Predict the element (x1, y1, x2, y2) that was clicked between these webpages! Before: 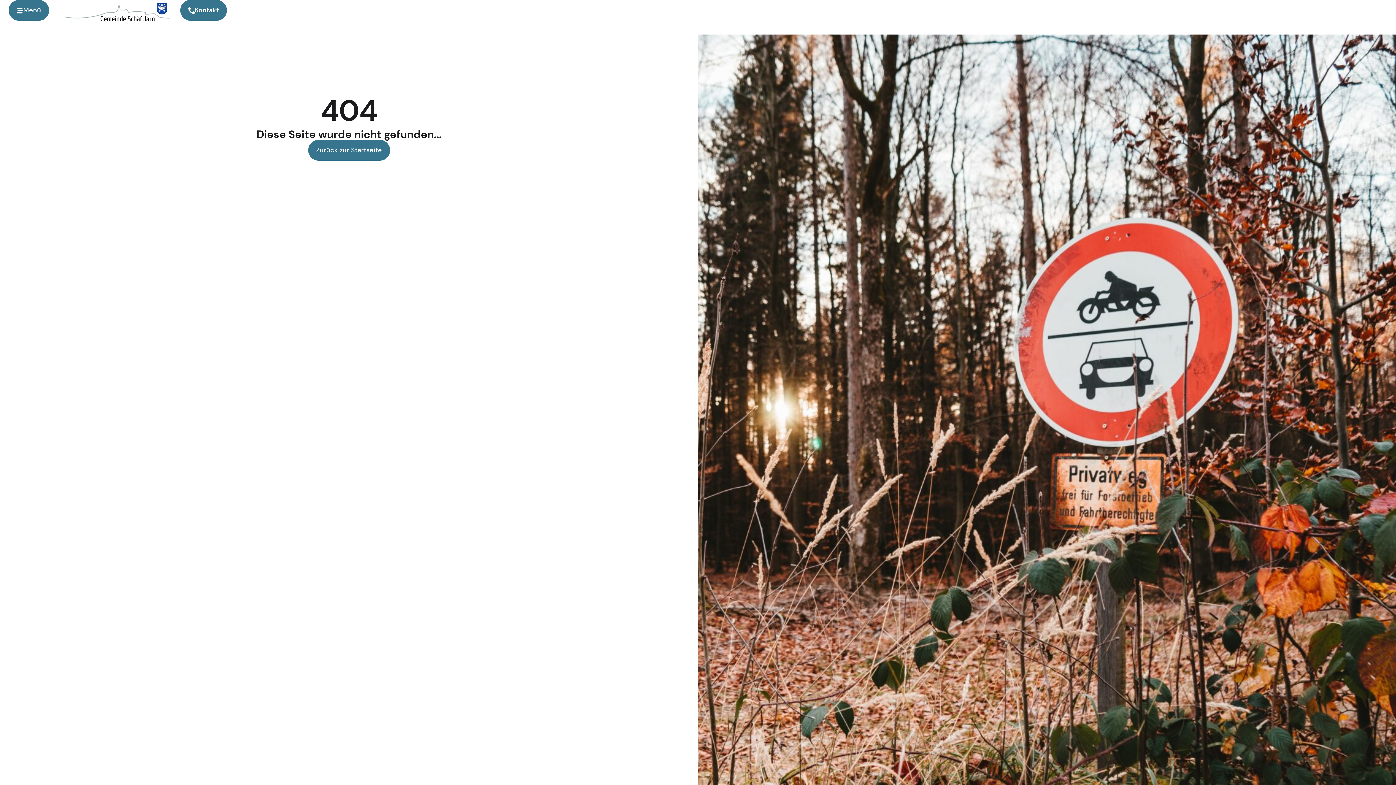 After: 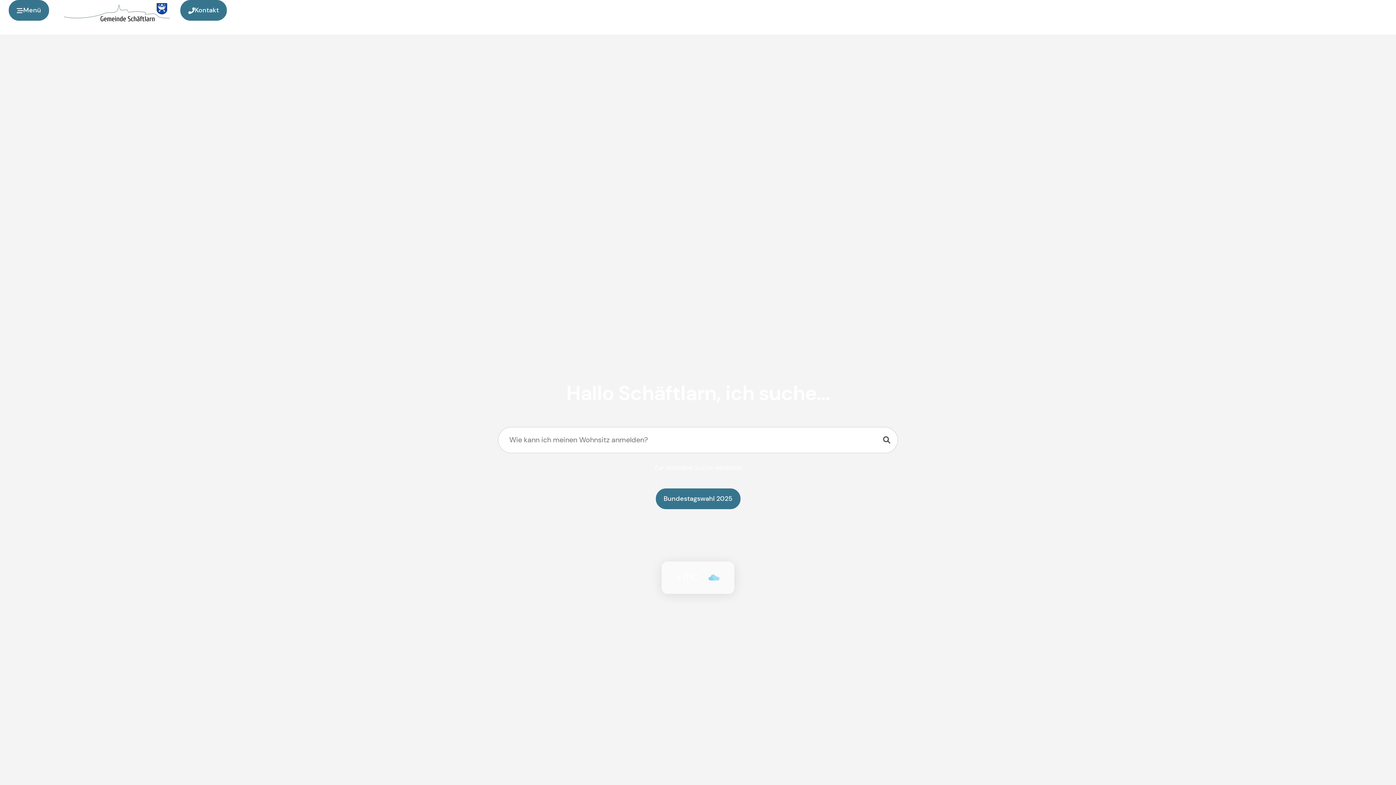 Action: bbox: (63, 0, 172, 27)